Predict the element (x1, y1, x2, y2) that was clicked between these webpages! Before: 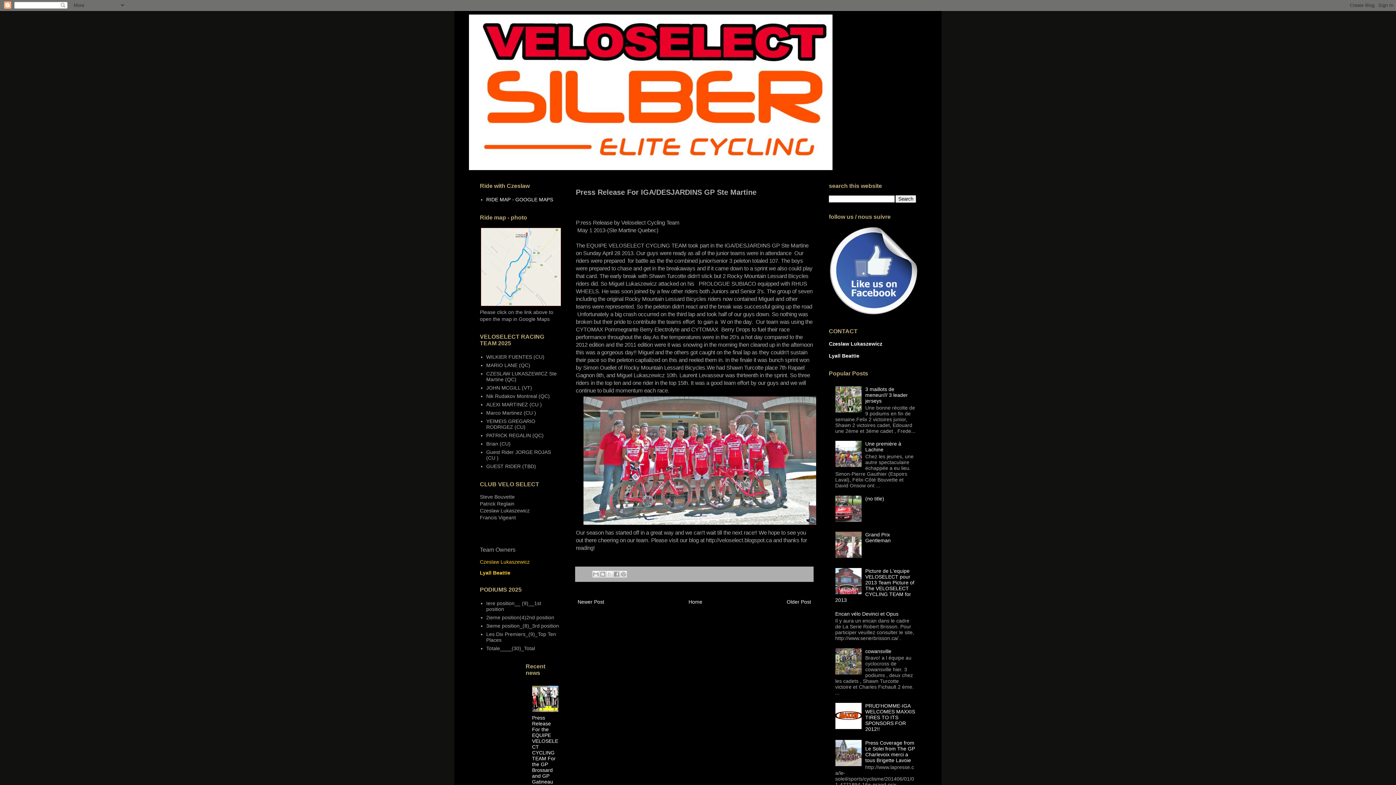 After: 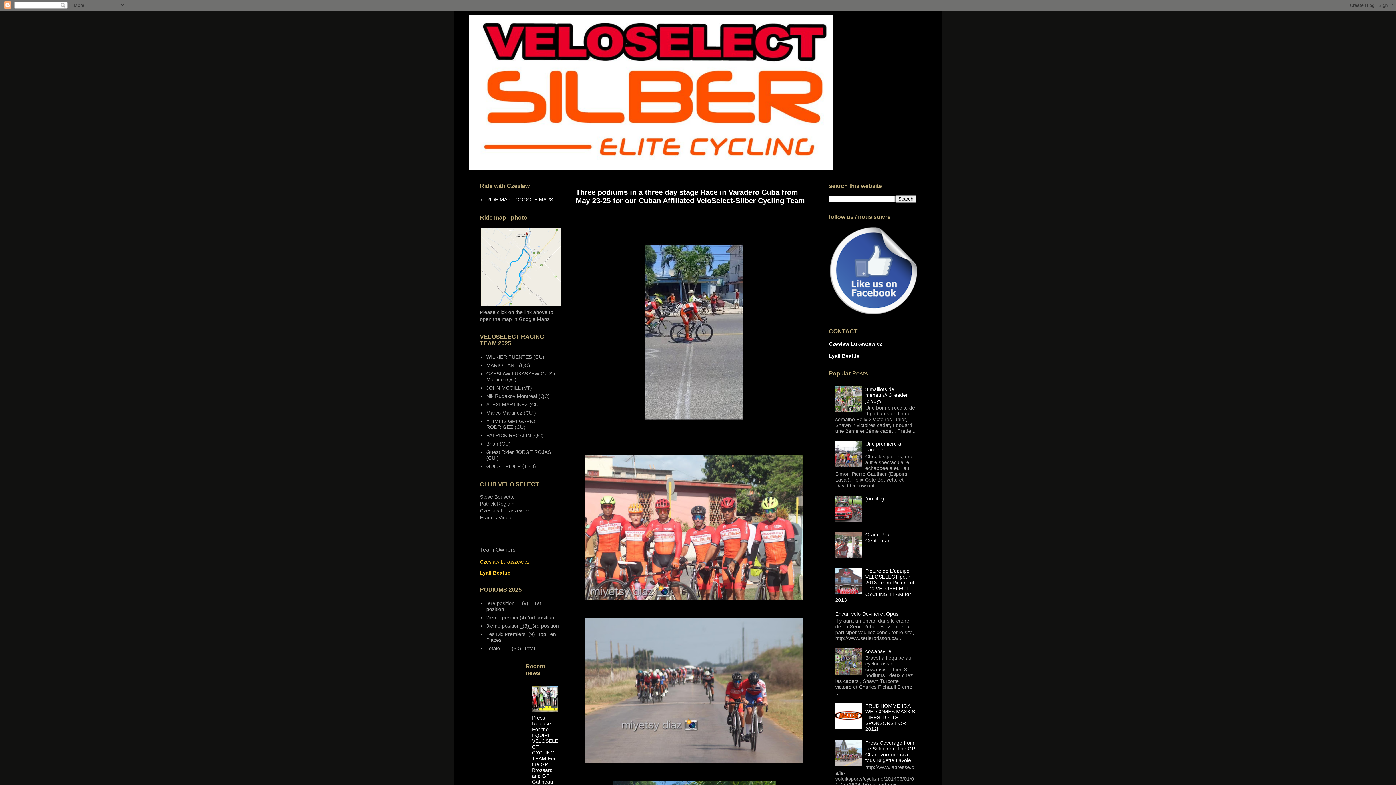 Action: bbox: (469, 14, 927, 170)